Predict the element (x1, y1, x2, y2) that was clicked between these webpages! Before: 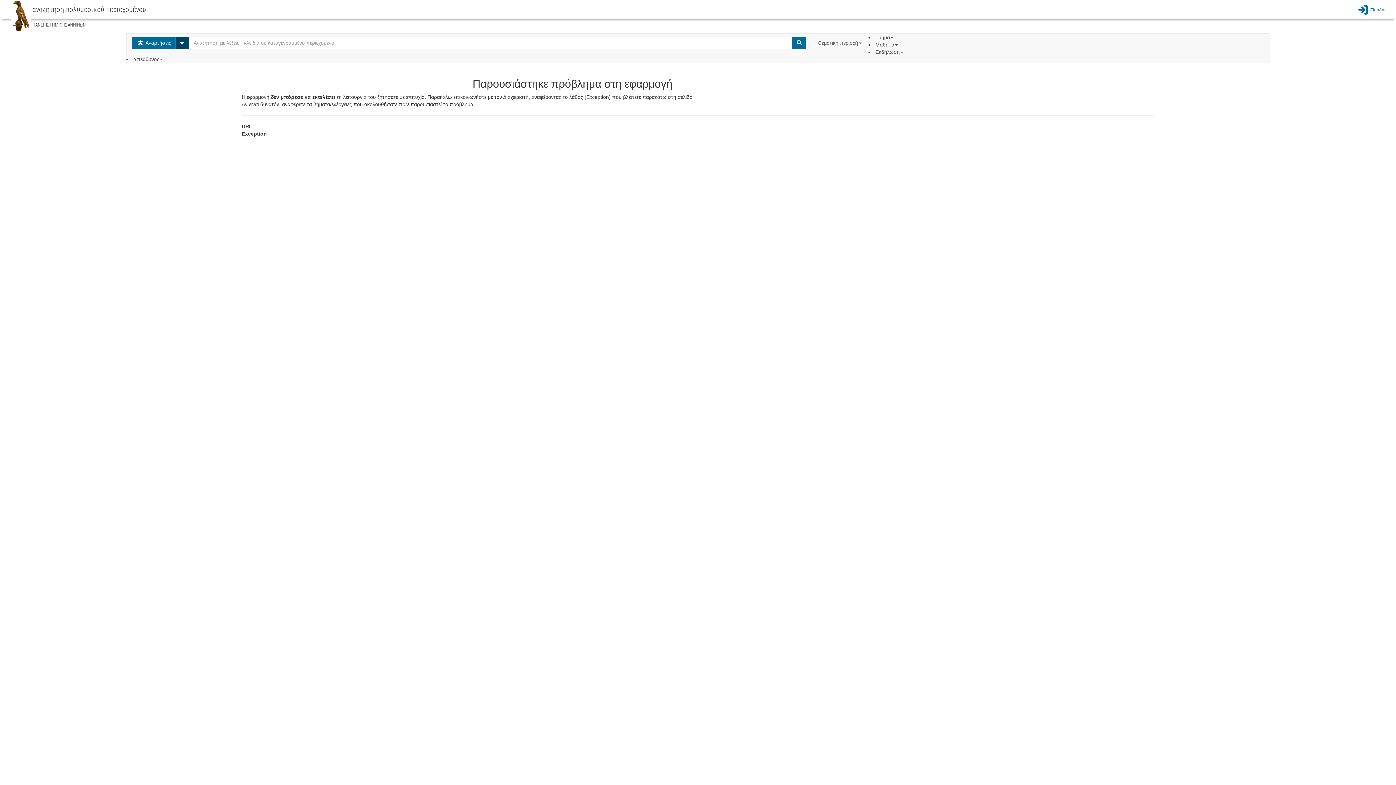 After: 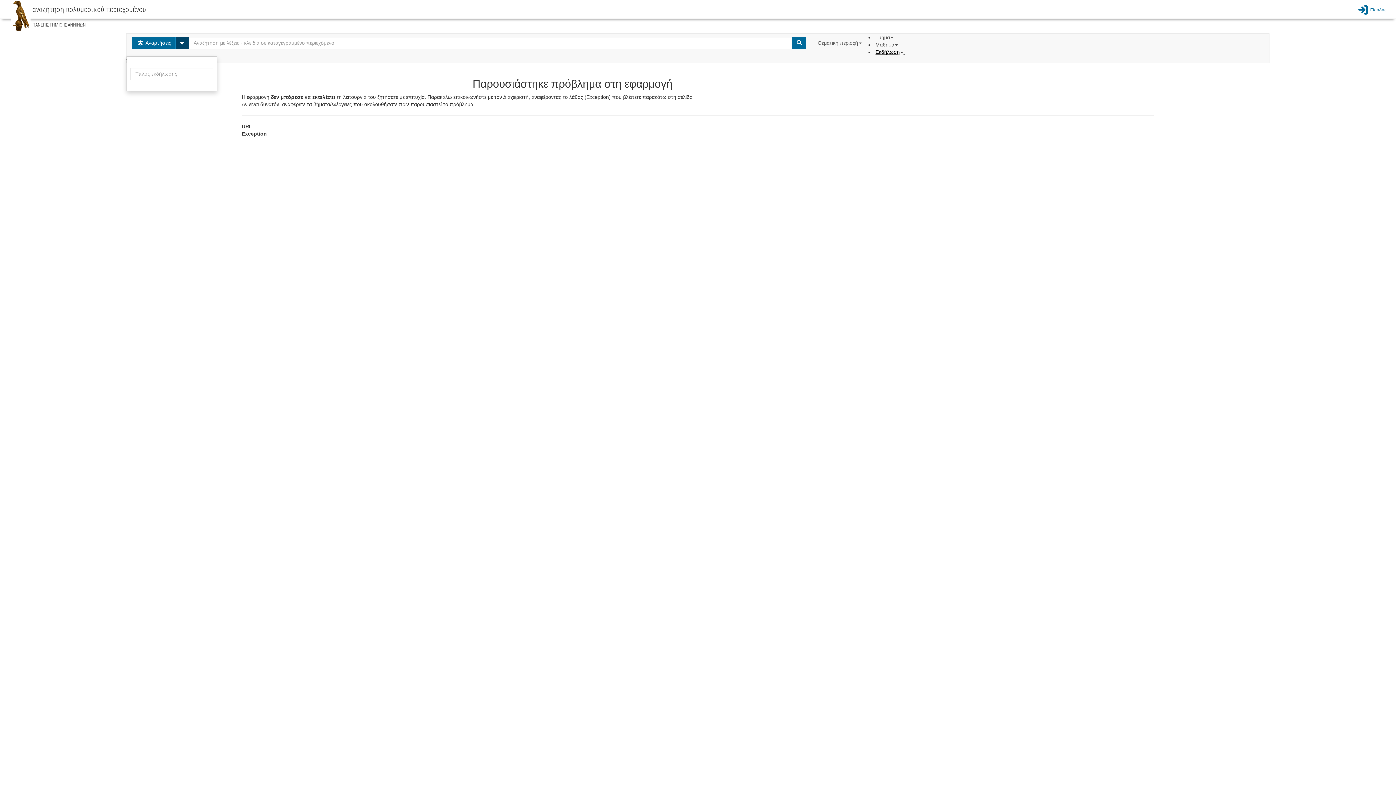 Action: label: Εκδήλωση  bbox: (875, 49, 905, 54)